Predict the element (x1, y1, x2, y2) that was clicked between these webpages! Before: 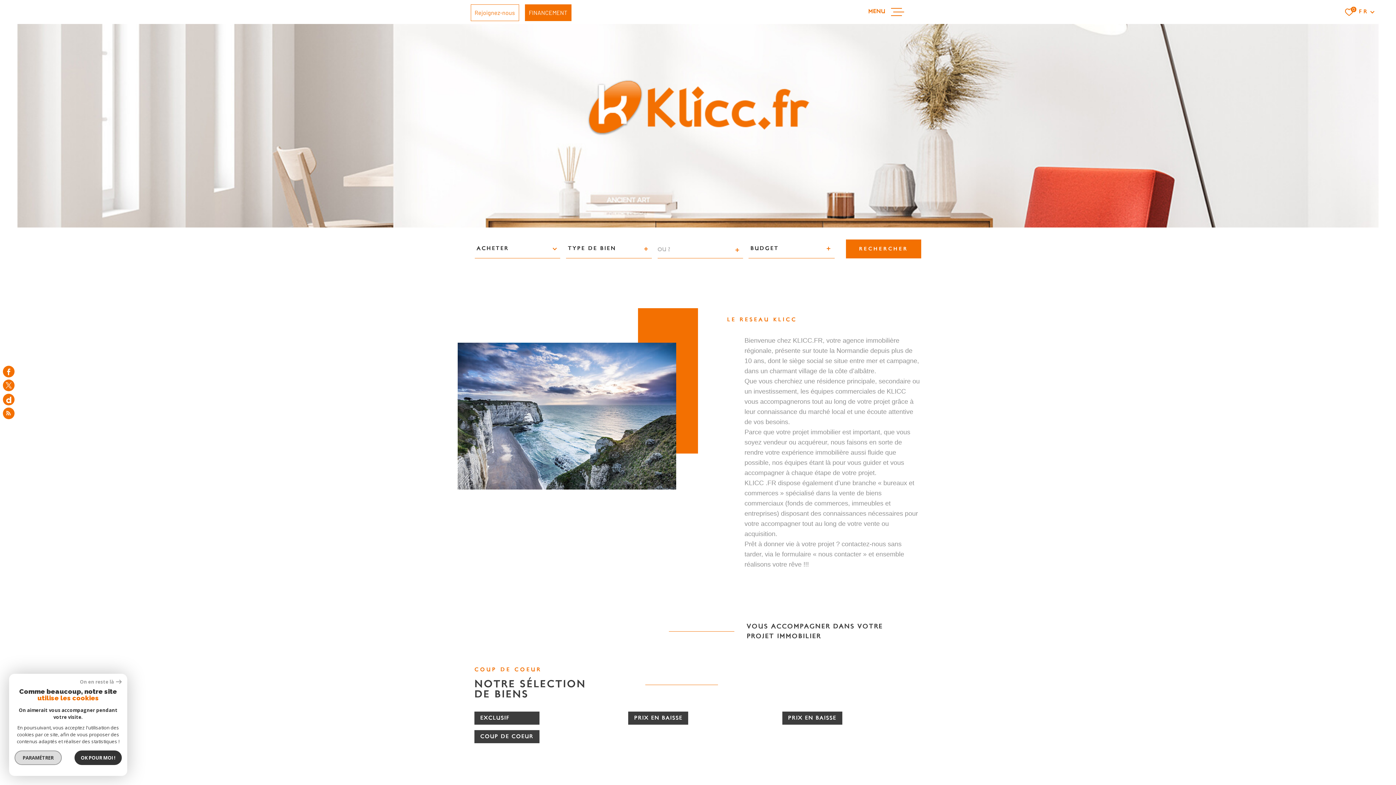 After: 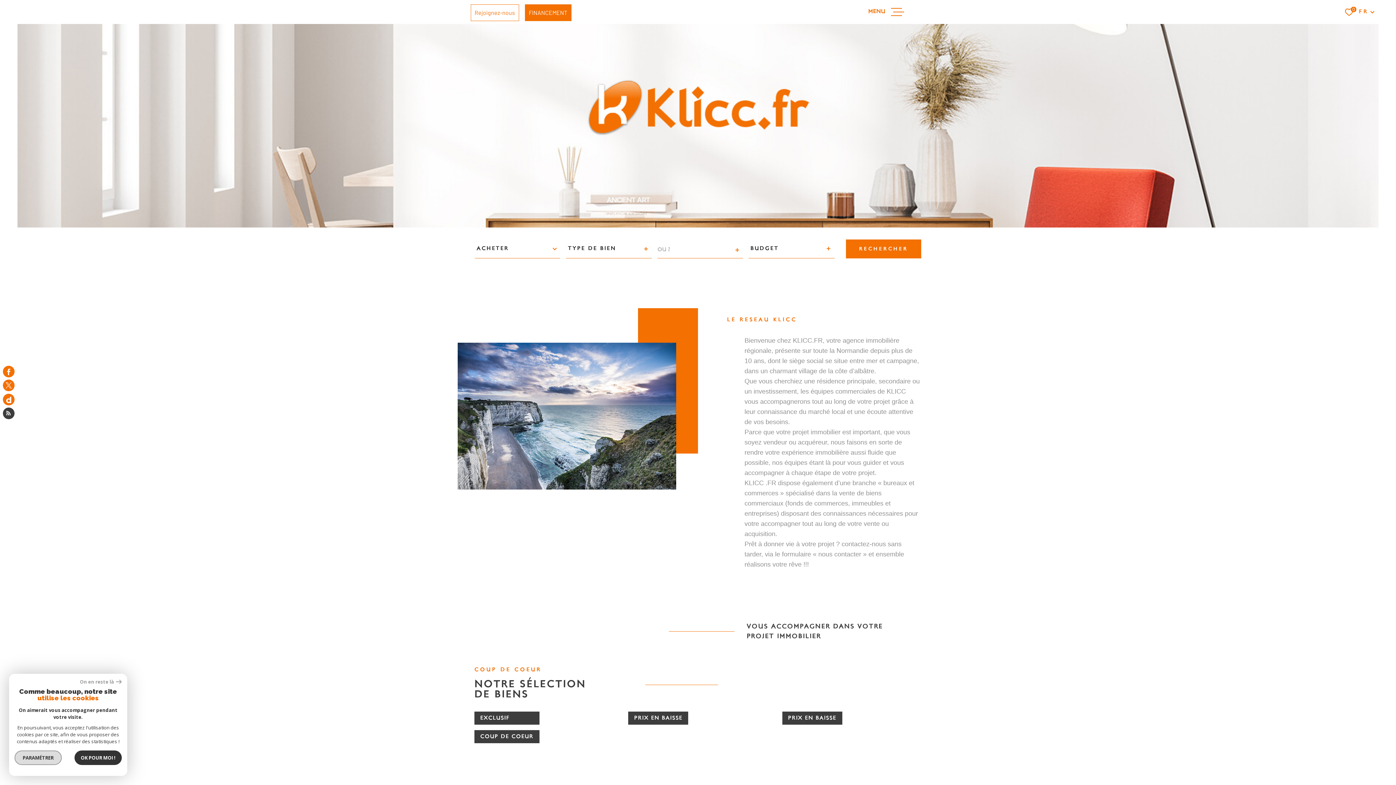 Action: label: Flux RSS - Ouverture dans une nouvelle fenêtre bbox: (2, 407, 14, 419)